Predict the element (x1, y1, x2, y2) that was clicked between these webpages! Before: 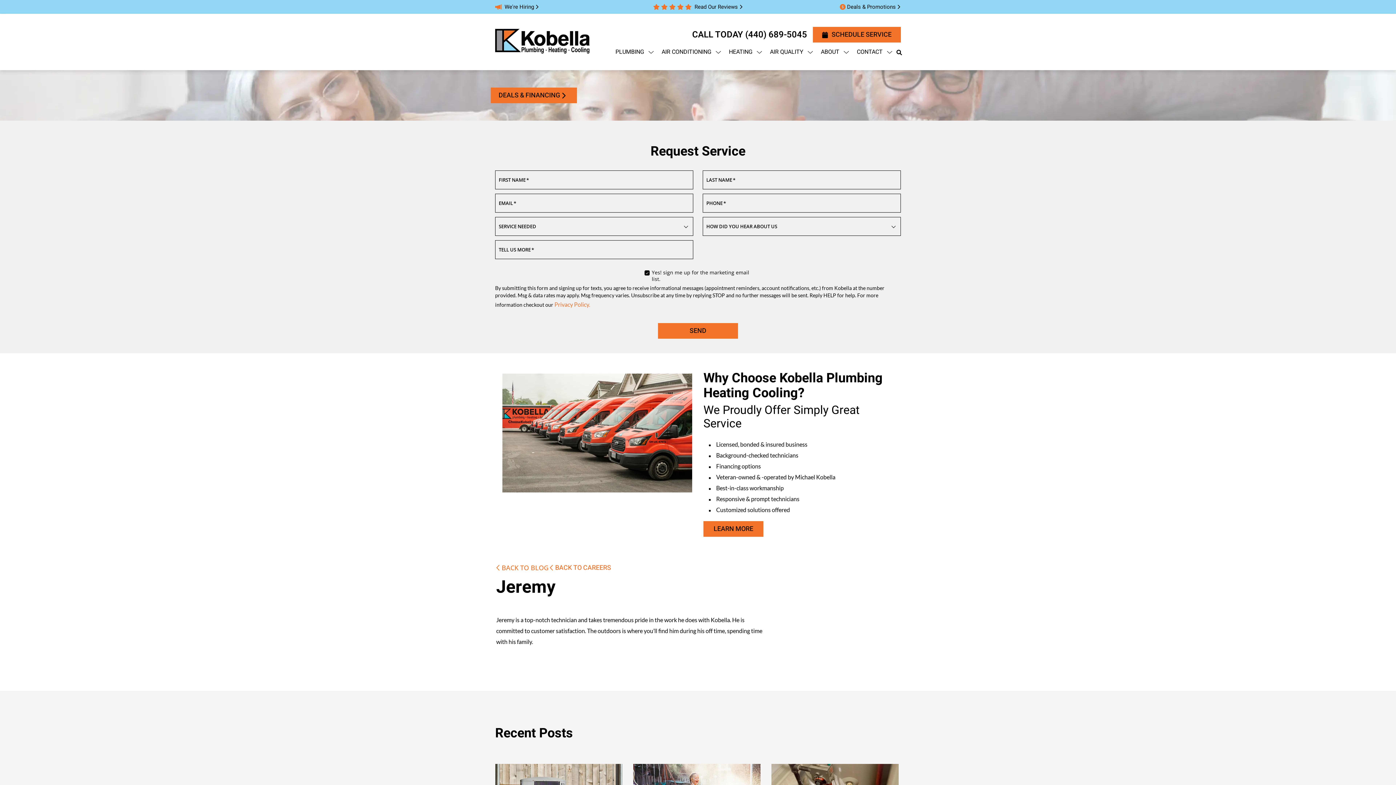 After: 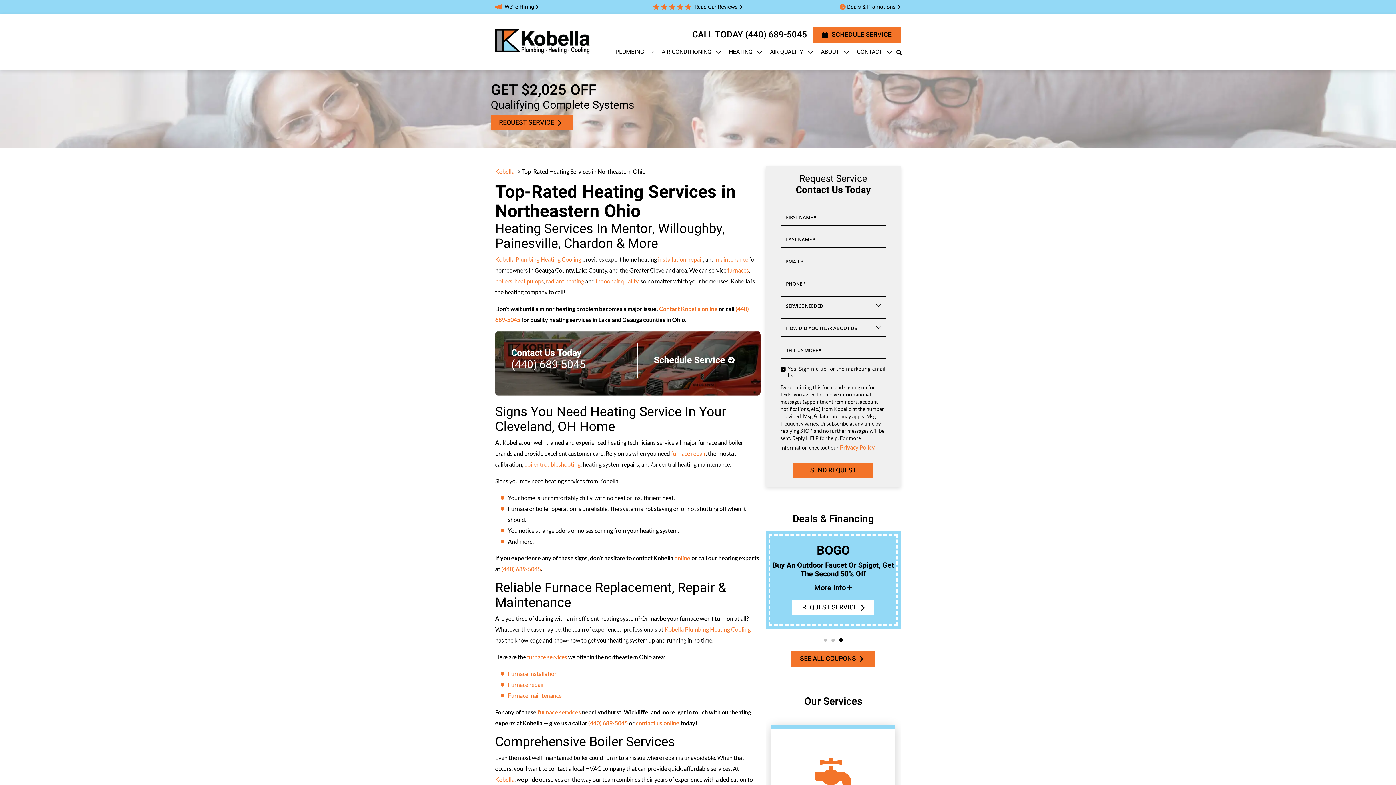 Action: bbox: (729, 48, 758, 56) label: HEATING 